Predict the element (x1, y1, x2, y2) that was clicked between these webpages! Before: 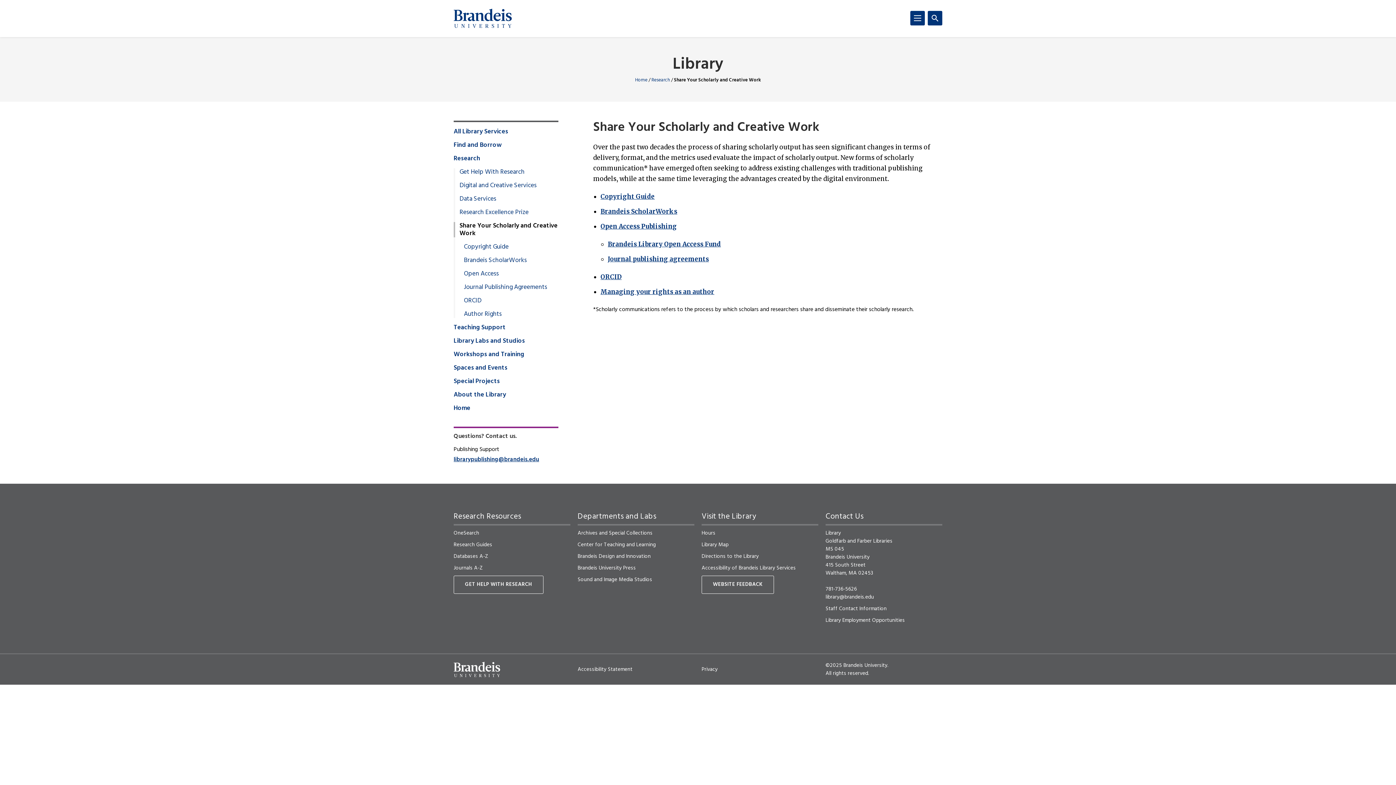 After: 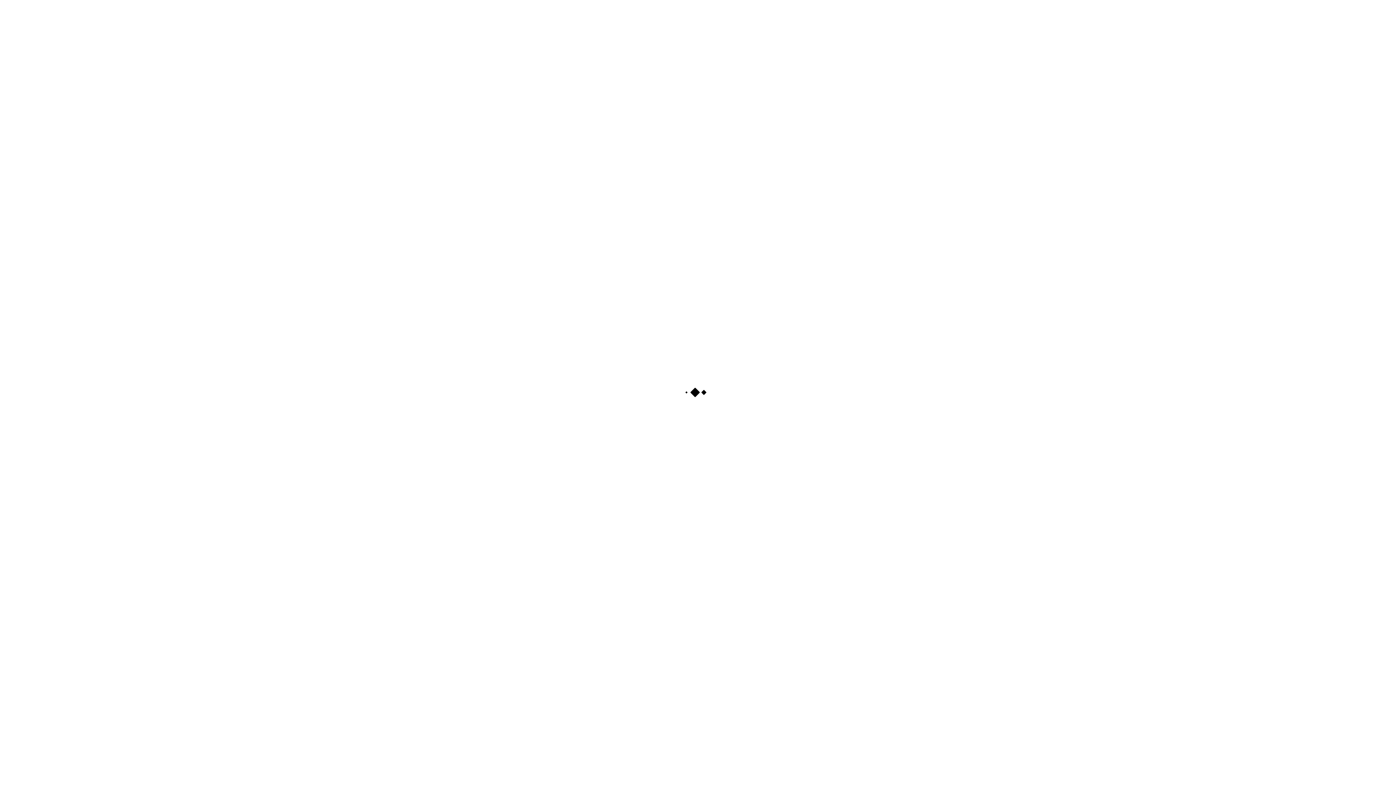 Action: bbox: (453, 564, 482, 572) label: Journals A-Z